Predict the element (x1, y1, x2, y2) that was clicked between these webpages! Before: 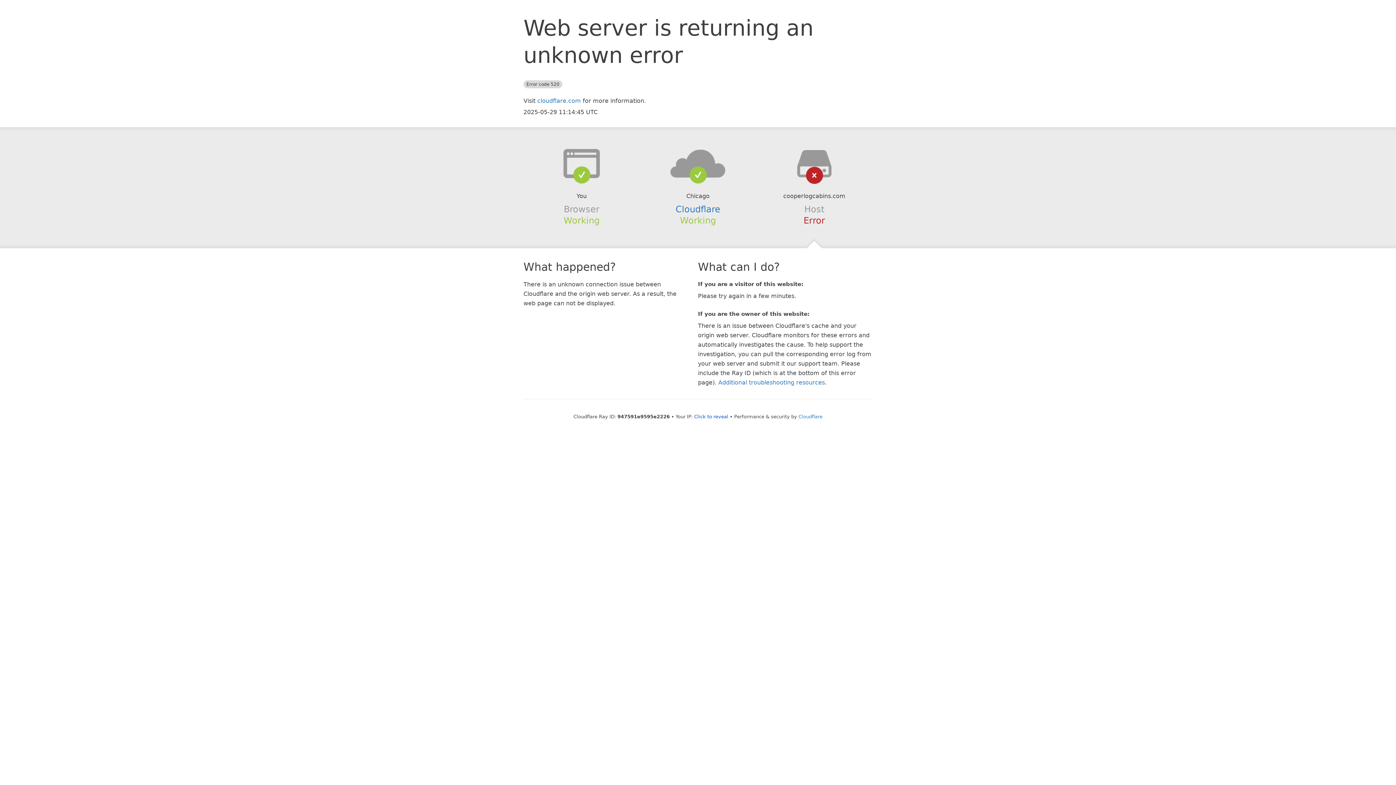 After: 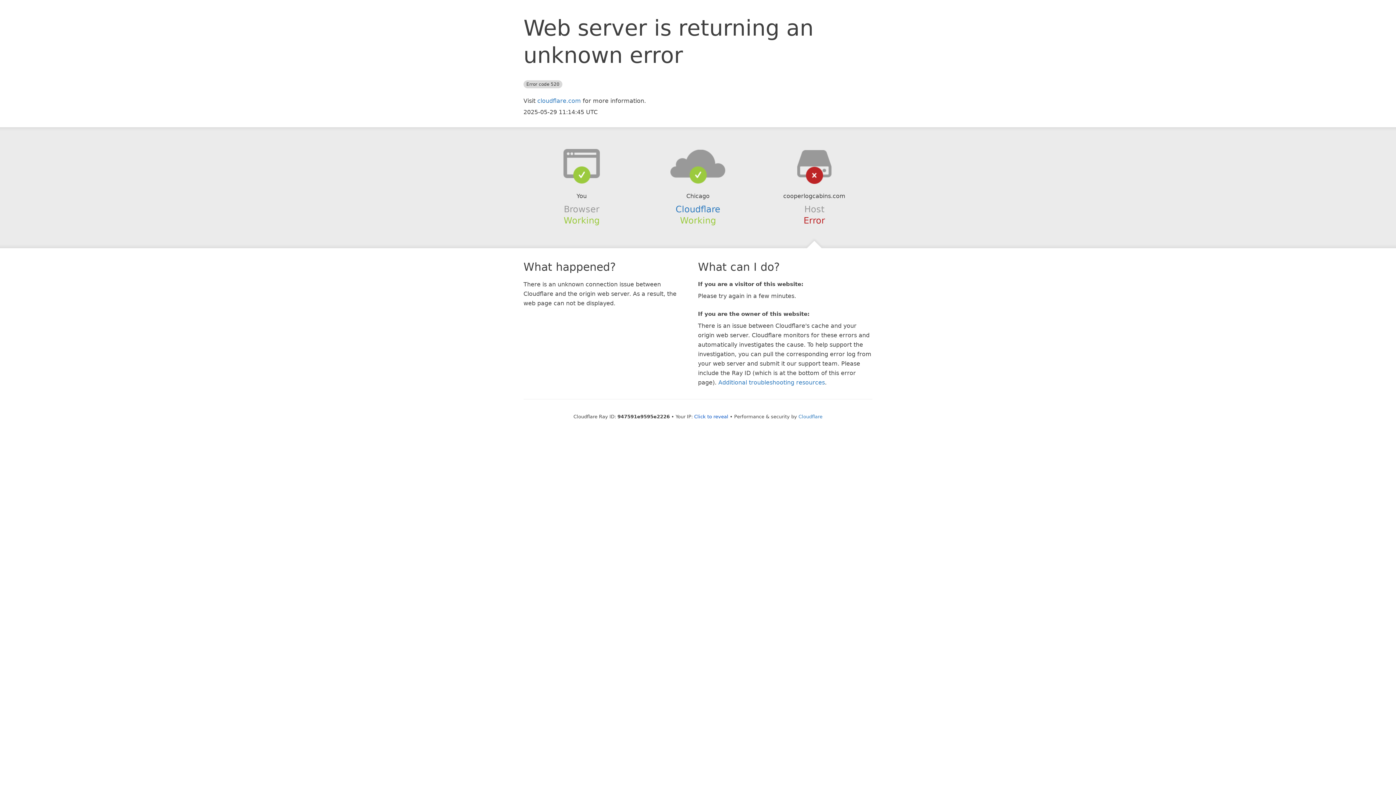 Action: bbox: (639, 148, 756, 178)